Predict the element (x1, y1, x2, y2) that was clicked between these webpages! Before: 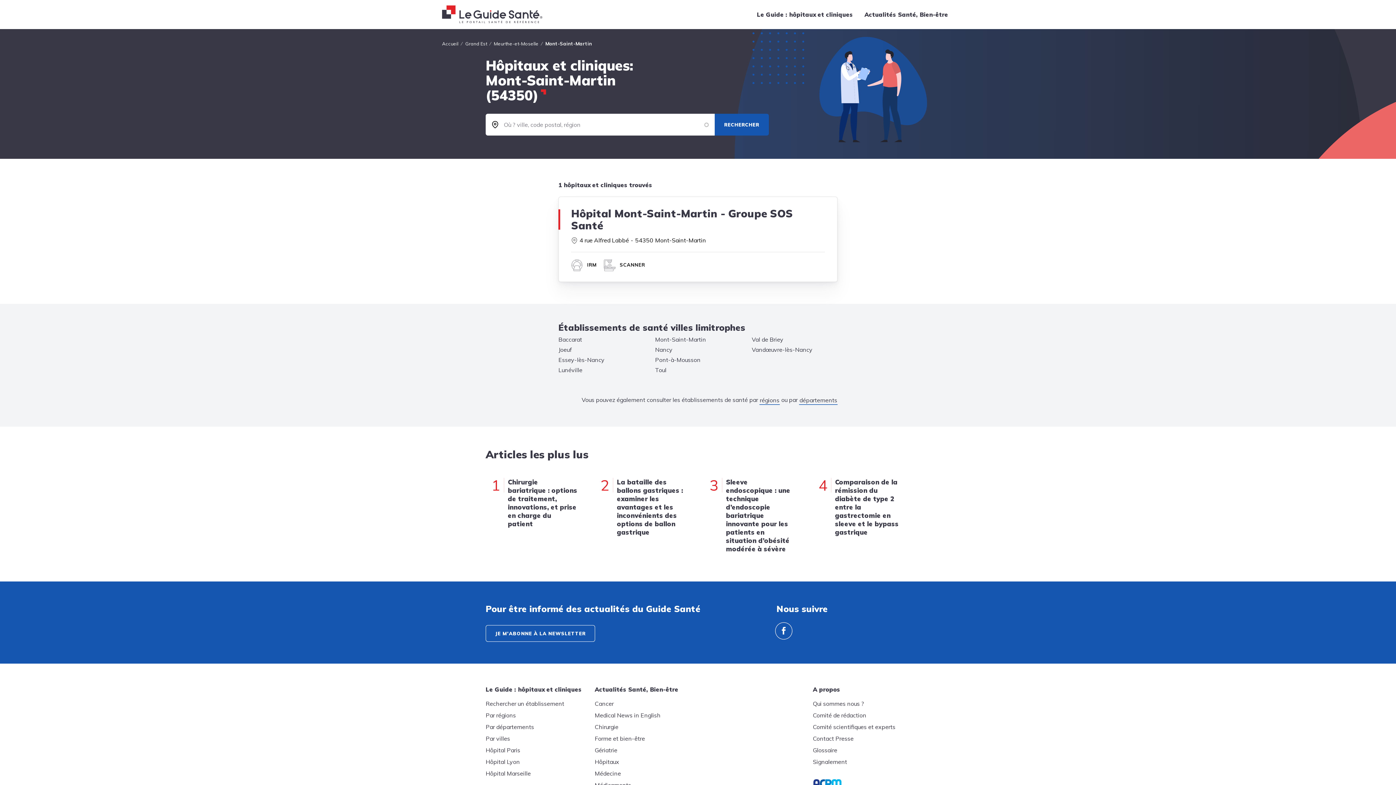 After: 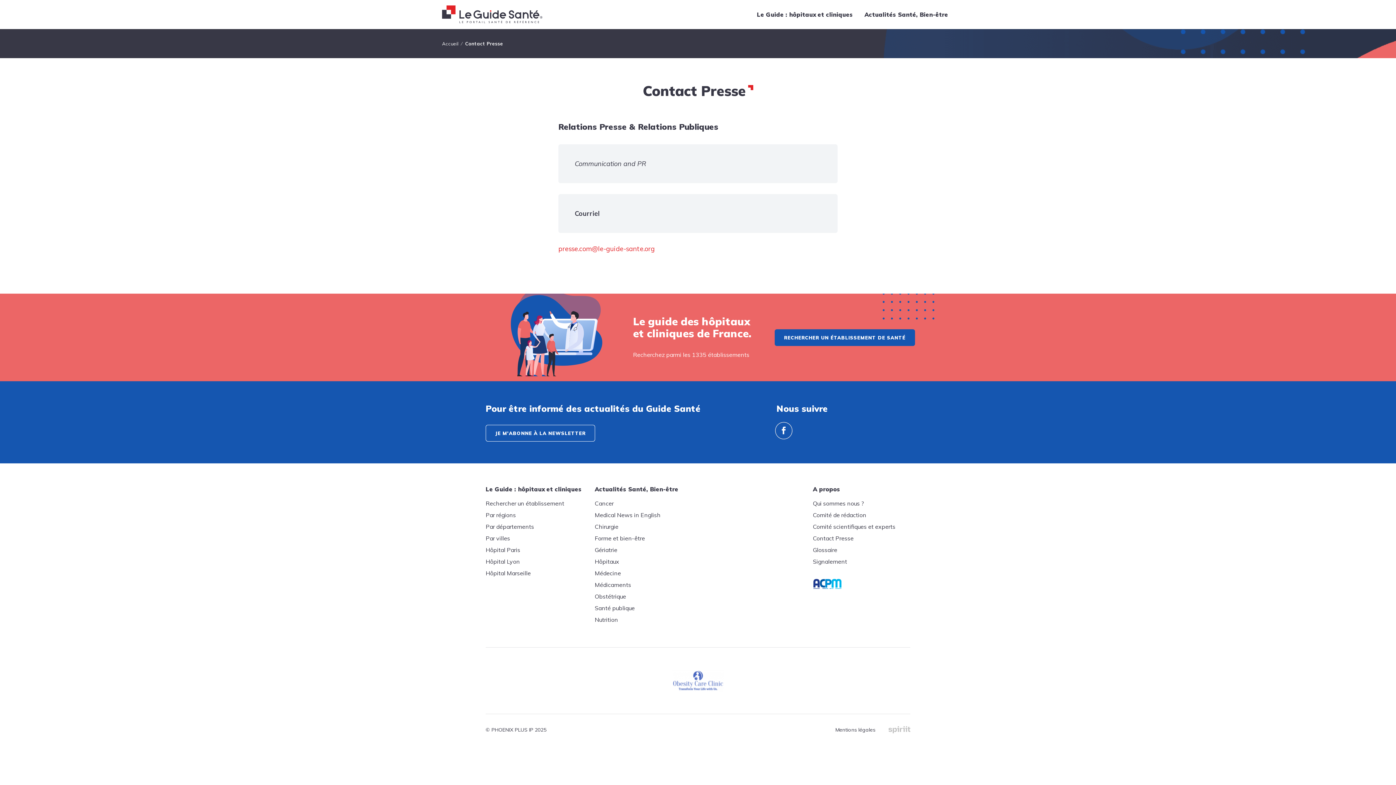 Action: label: Contact Presse bbox: (813, 733, 910, 744)